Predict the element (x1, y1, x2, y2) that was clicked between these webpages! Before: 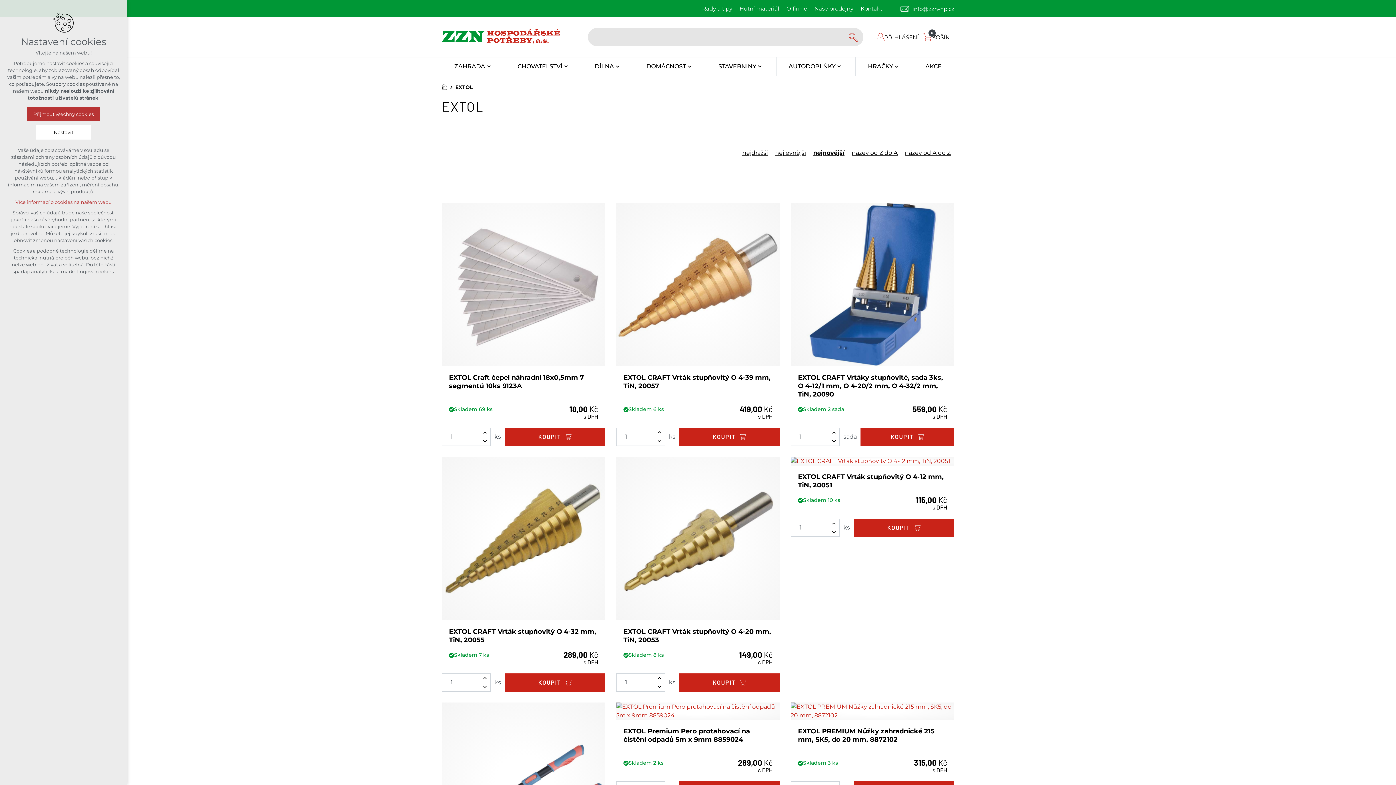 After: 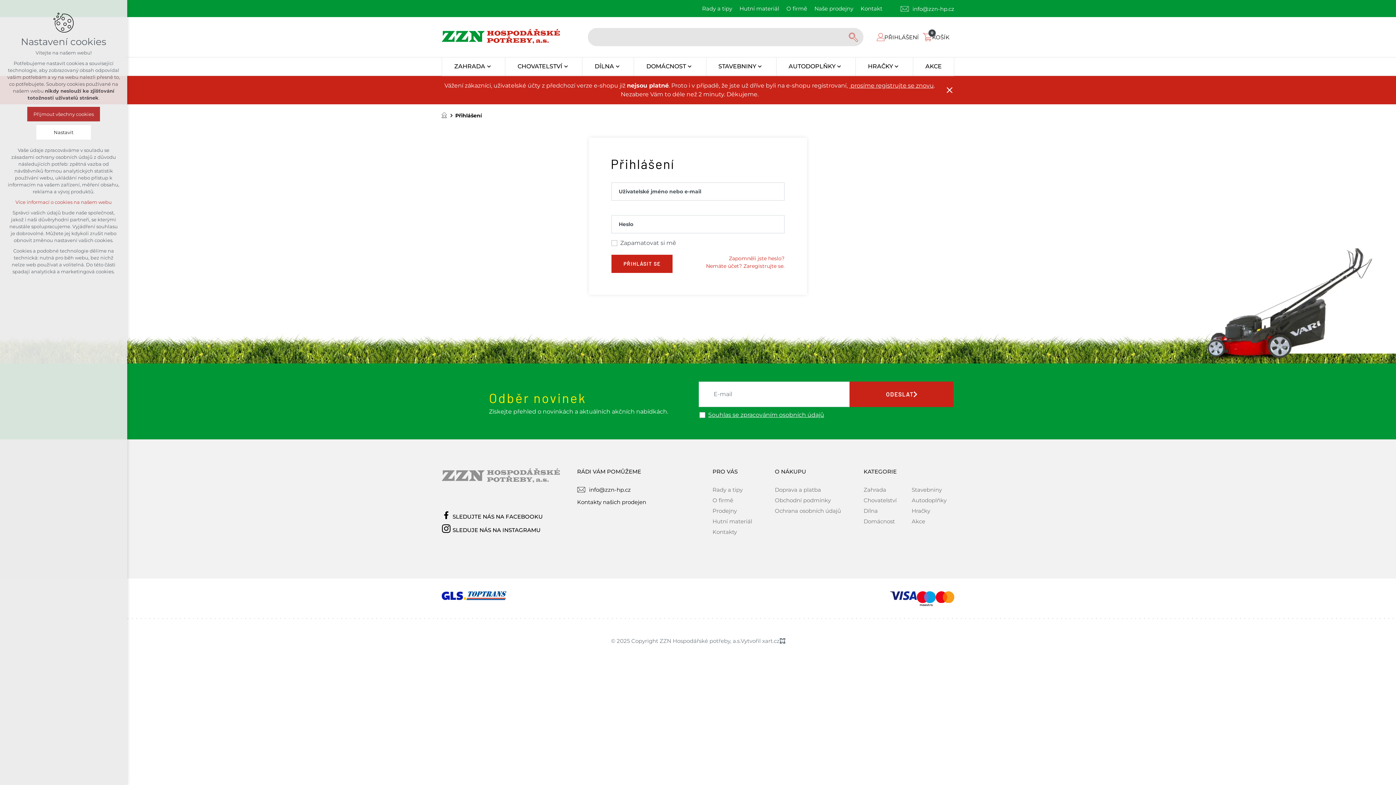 Action: bbox: (876, 32, 919, 41) label: PŘIHLÁŠENÍ